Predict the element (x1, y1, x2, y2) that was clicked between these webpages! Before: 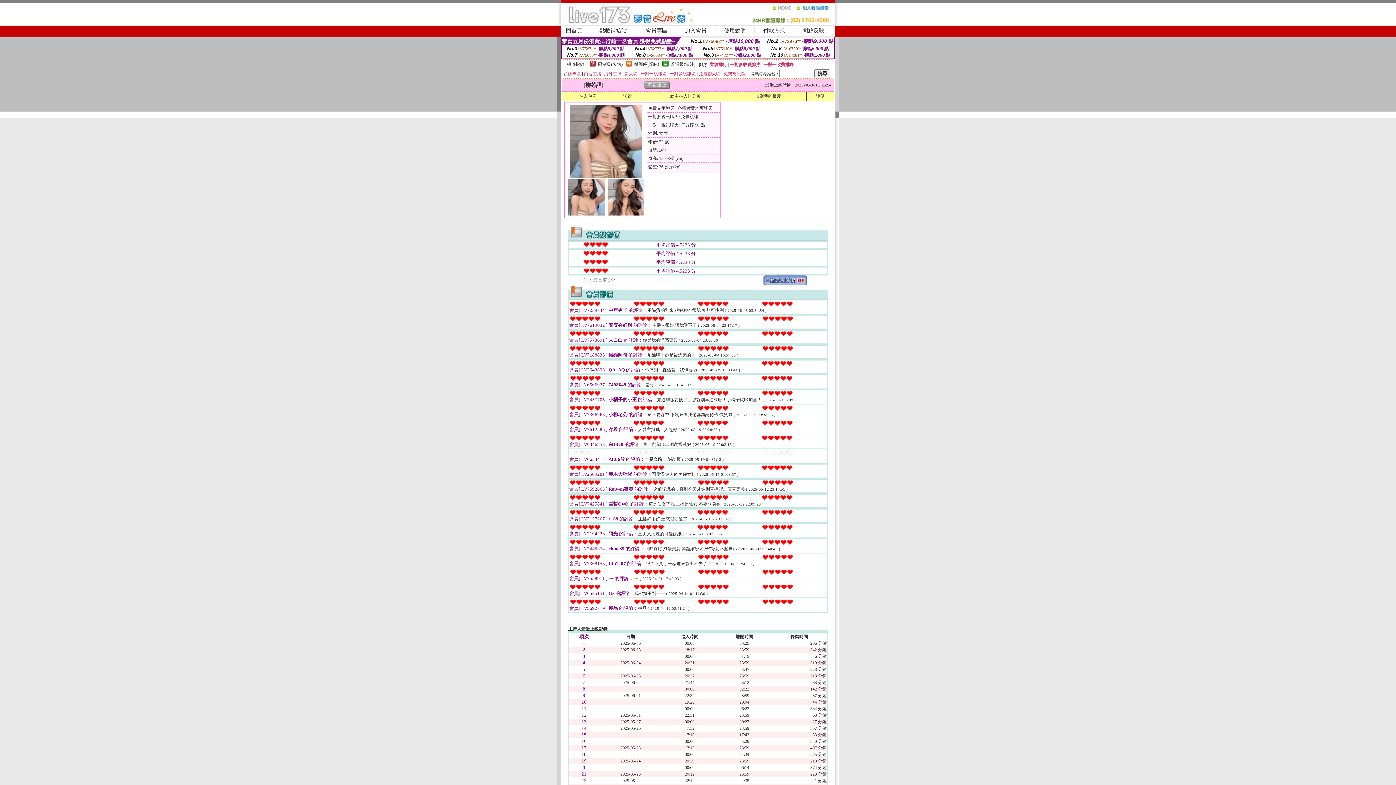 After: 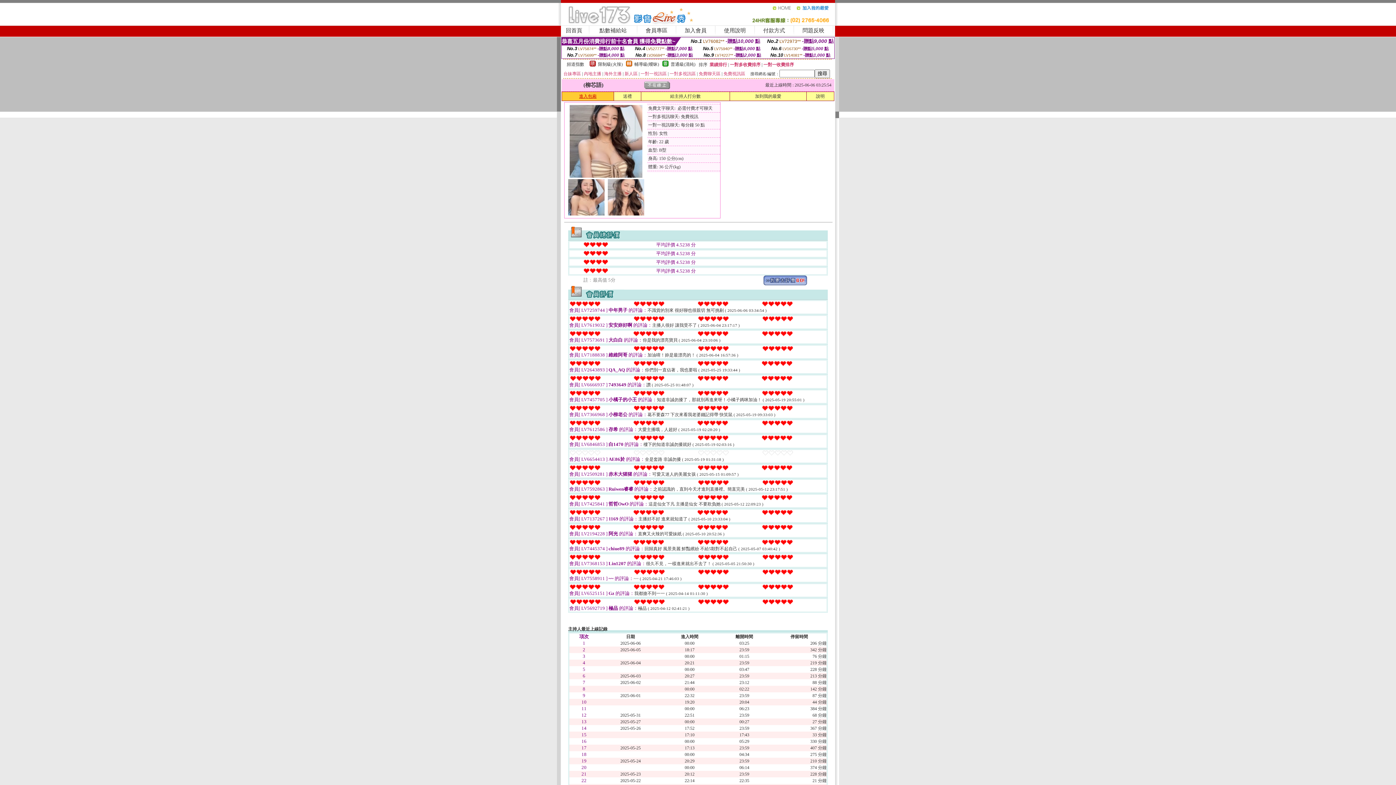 Action: label: 進入包廂 bbox: (579, 93, 596, 98)